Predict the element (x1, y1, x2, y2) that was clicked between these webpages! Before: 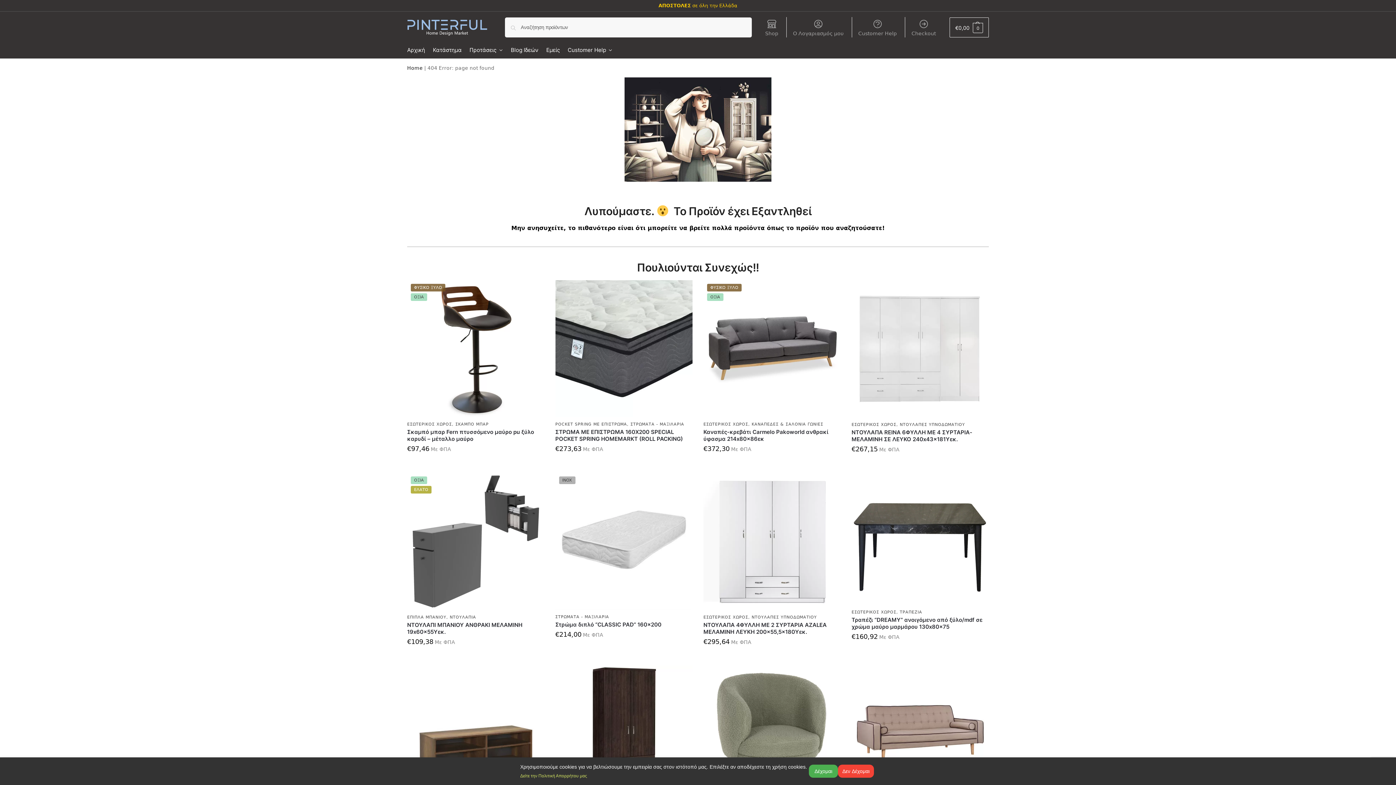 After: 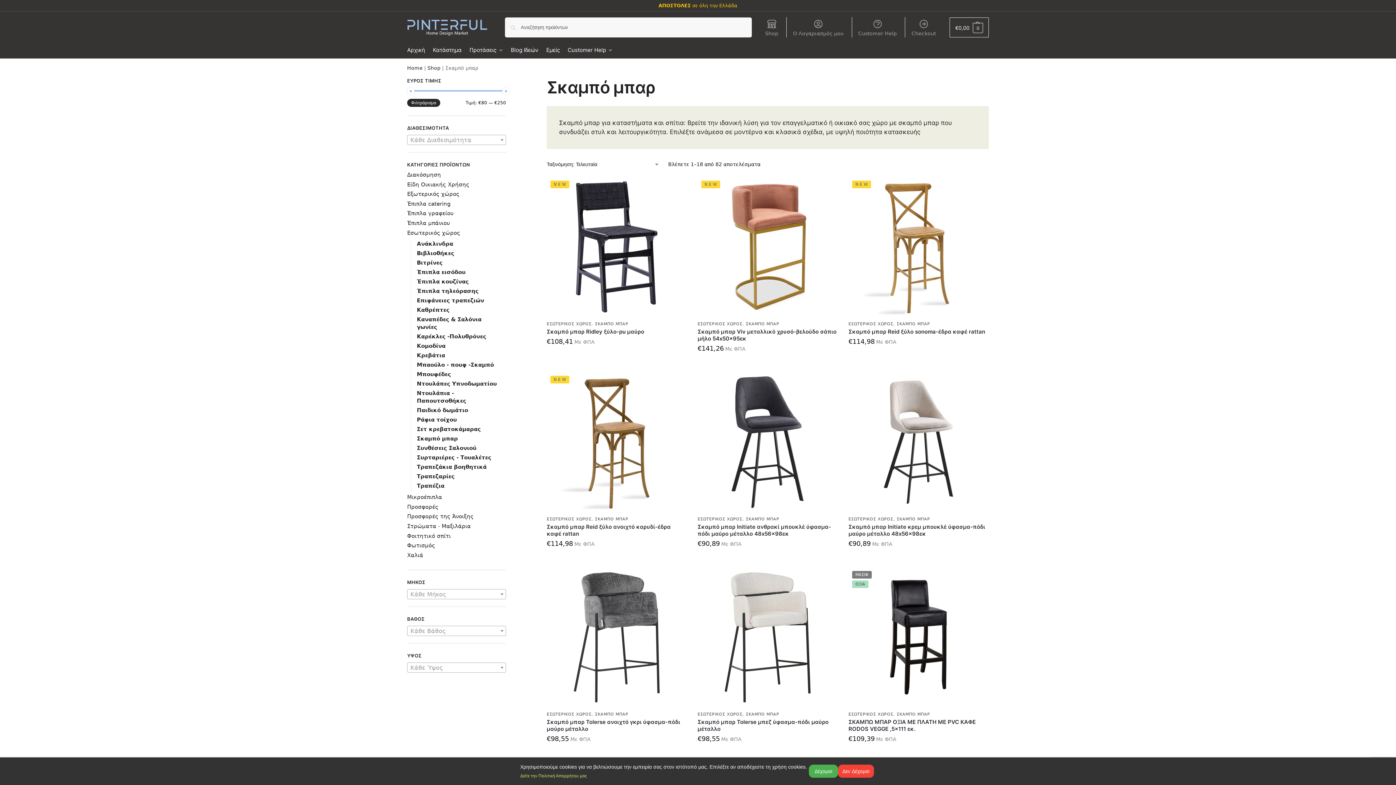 Action: label: ΣΚΑΜΠΟ ΜΠΑΡ bbox: (455, 422, 488, 426)